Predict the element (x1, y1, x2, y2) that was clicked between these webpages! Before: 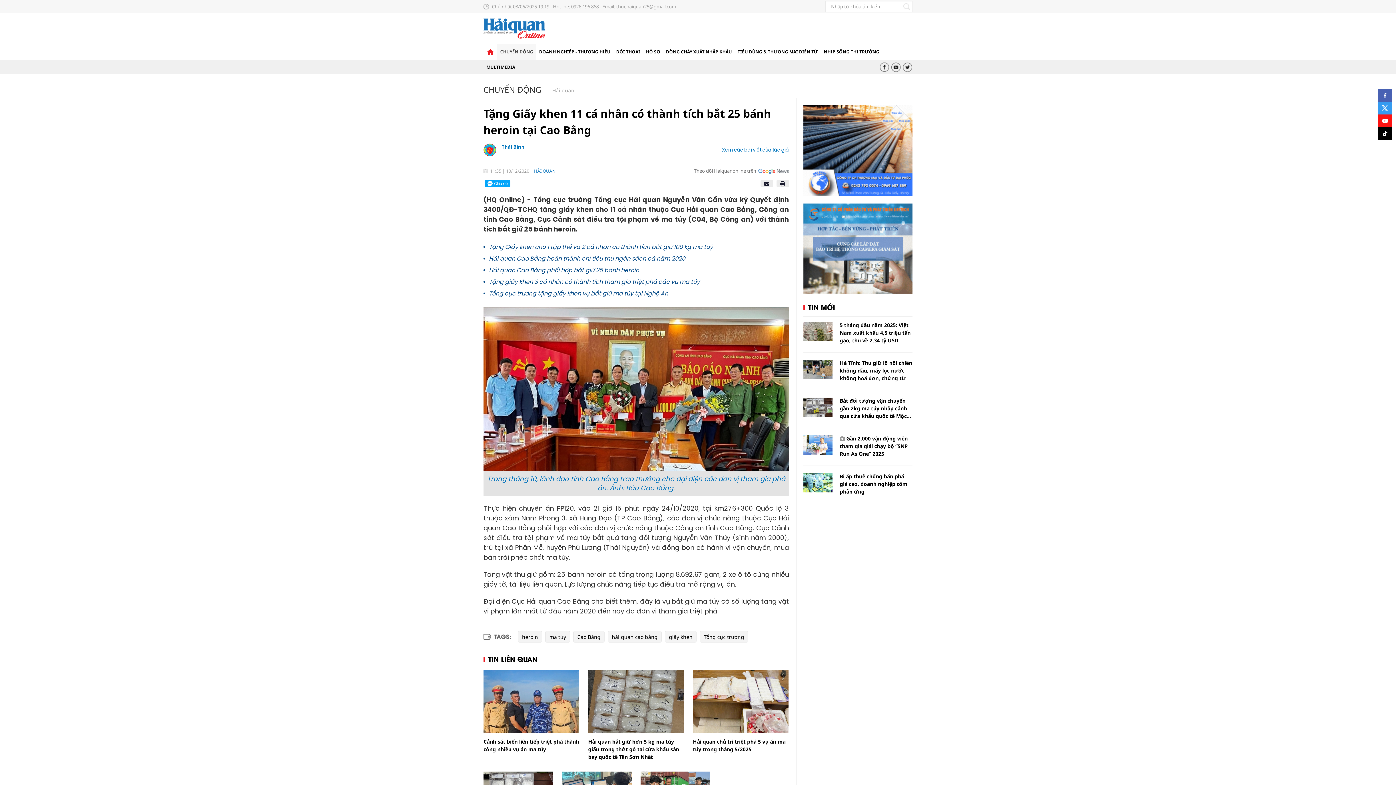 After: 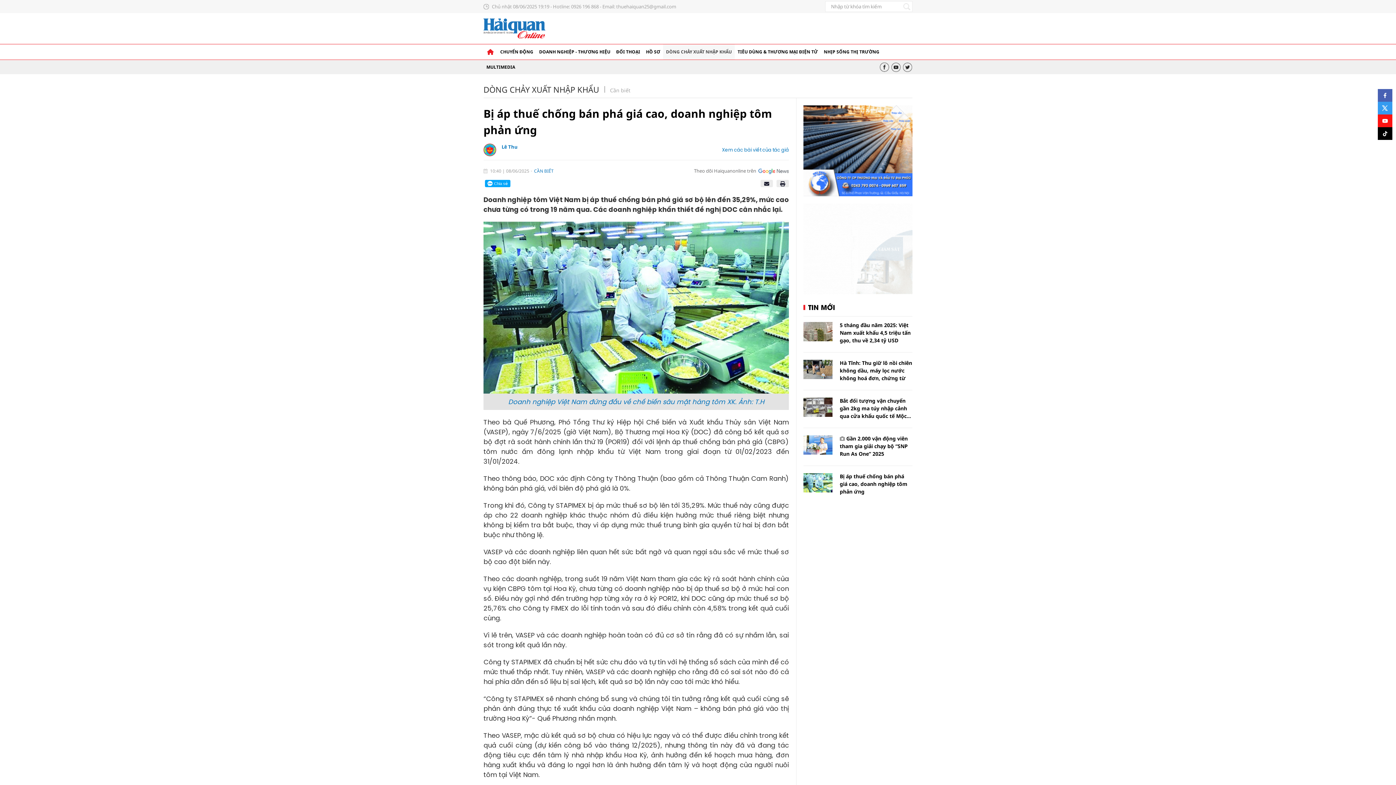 Action: bbox: (803, 473, 832, 492)